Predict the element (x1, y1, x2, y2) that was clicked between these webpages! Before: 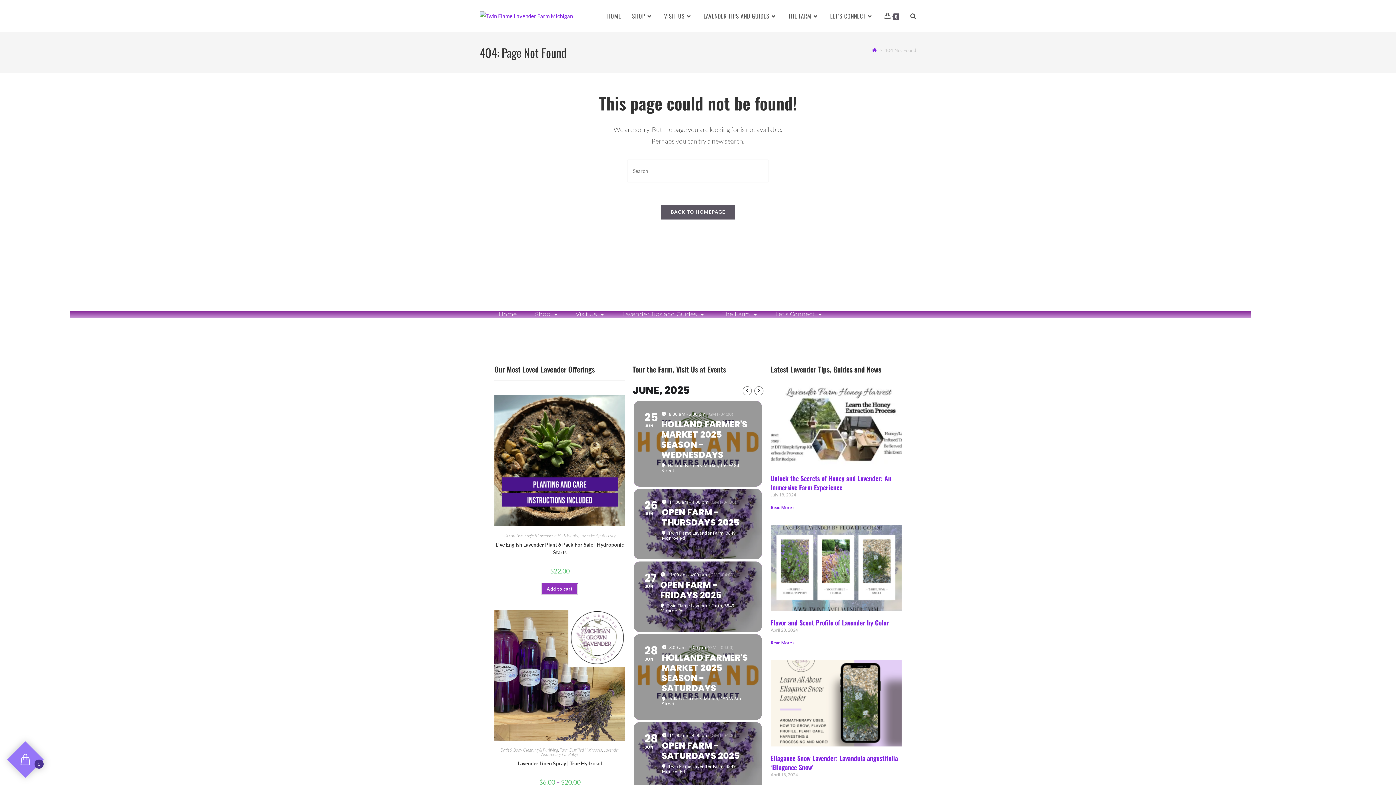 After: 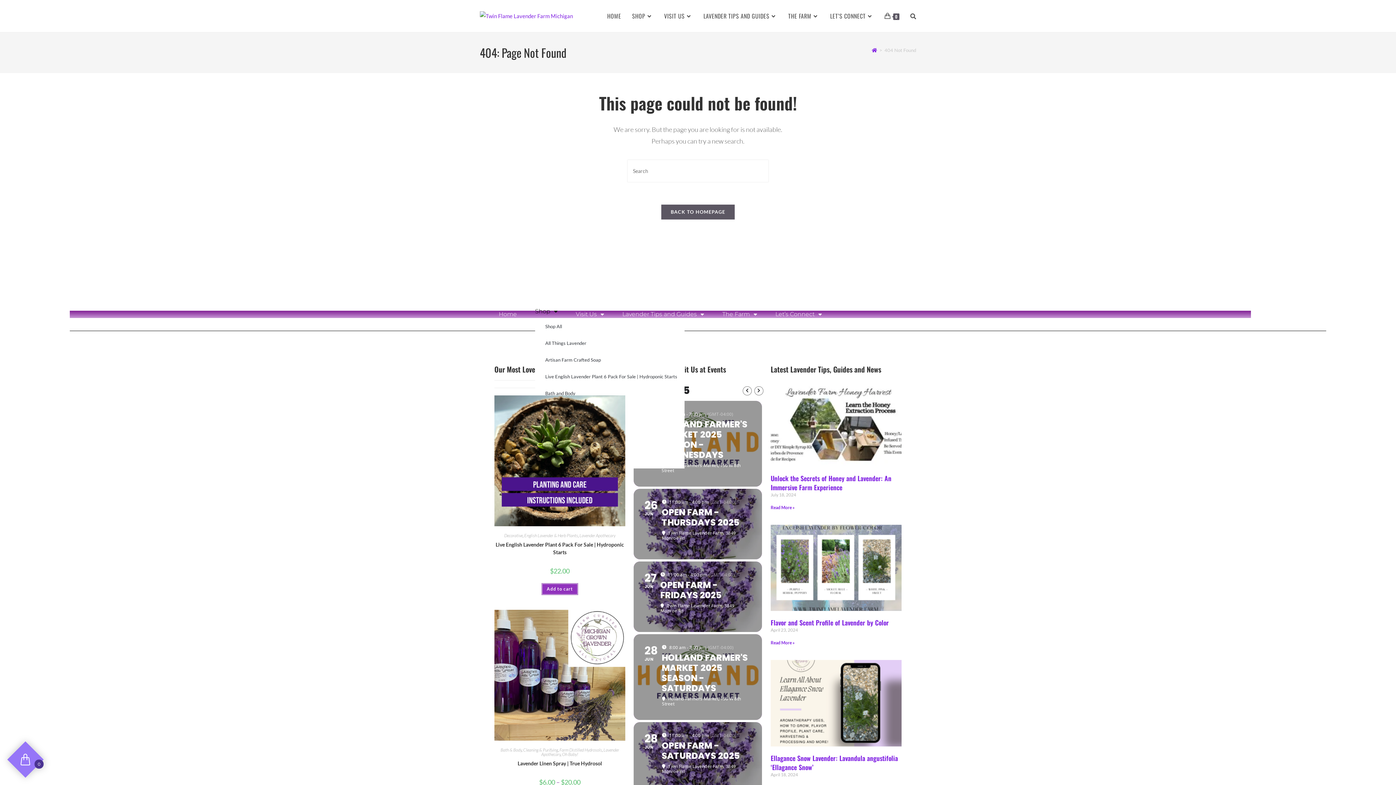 Action: bbox: (530, 310, 553, 318) label: Shop